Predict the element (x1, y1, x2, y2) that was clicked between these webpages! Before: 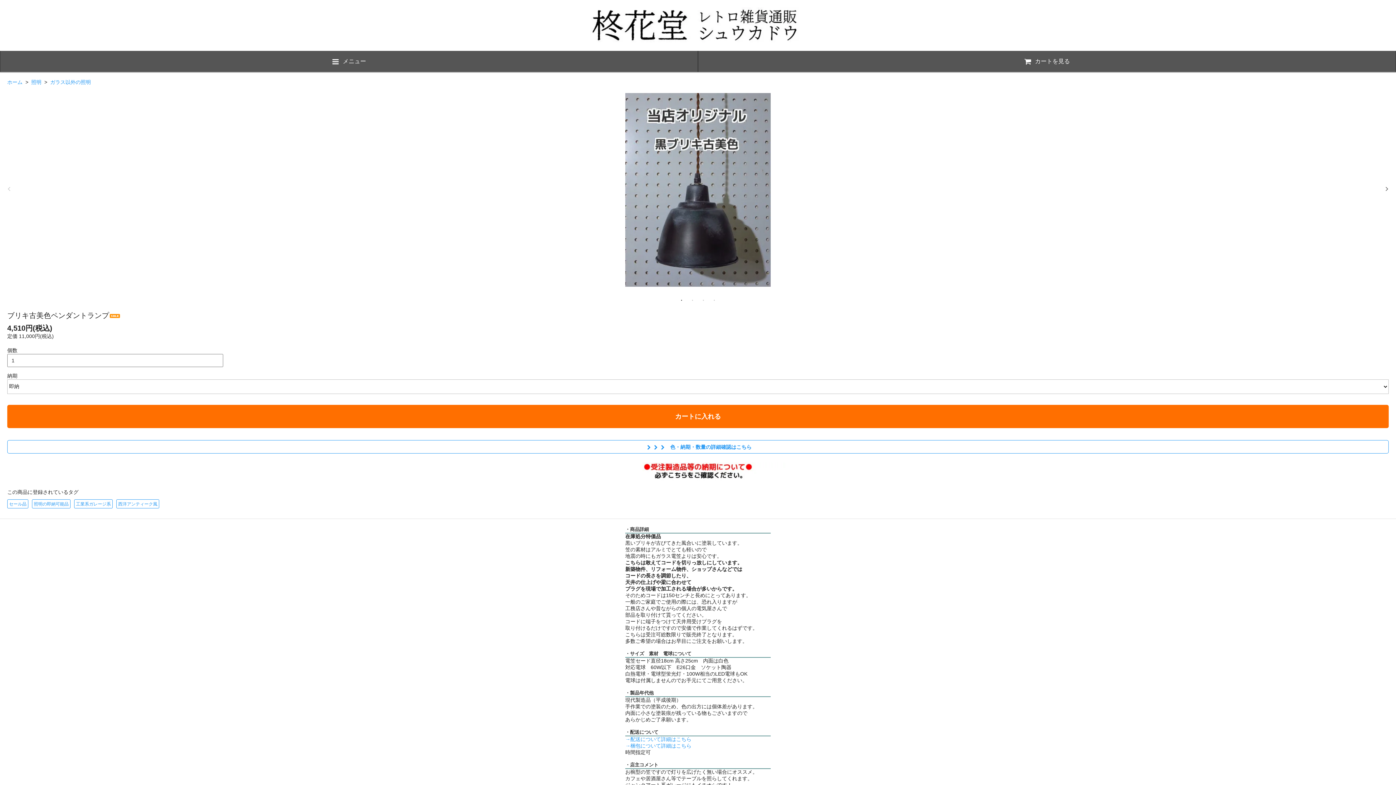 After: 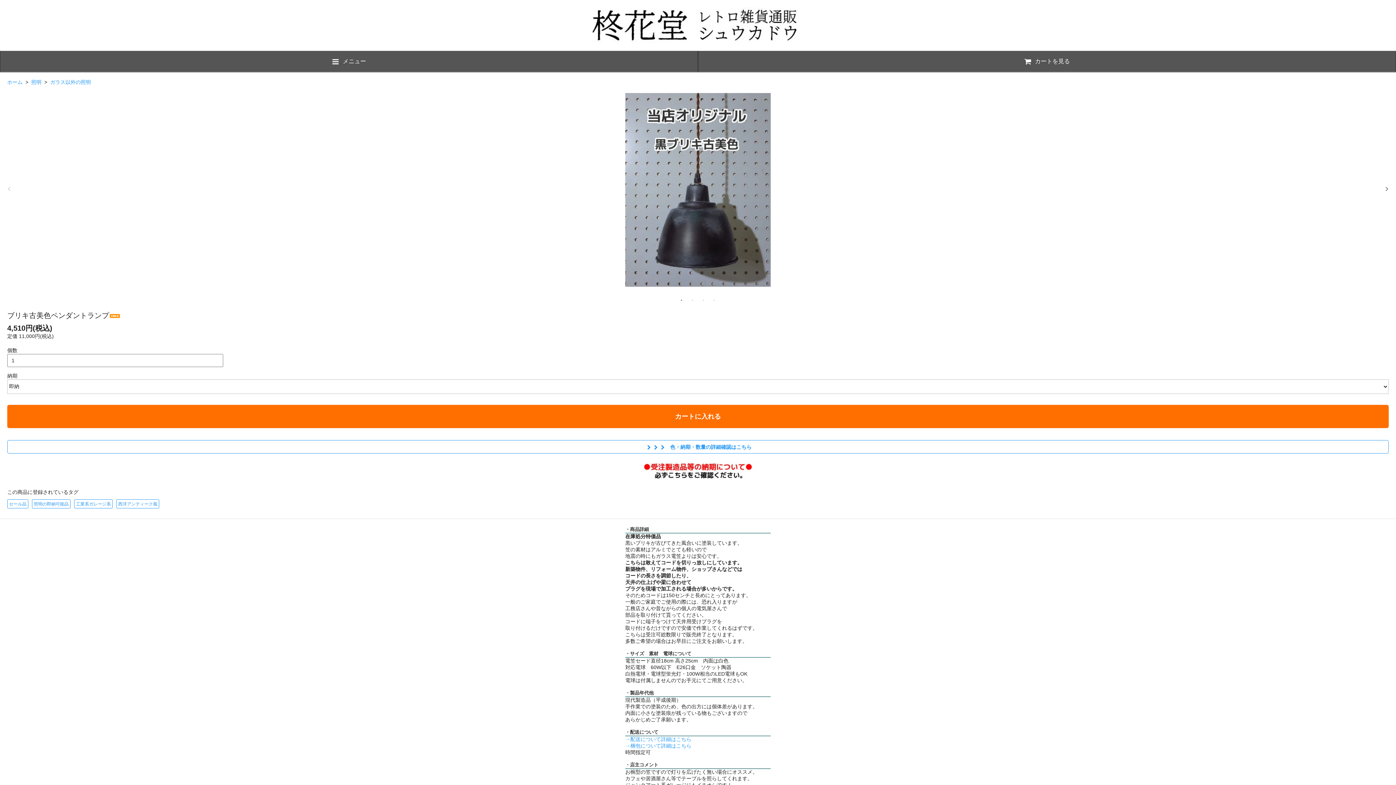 Action: label: 1 bbox: (678, 296, 685, 303)